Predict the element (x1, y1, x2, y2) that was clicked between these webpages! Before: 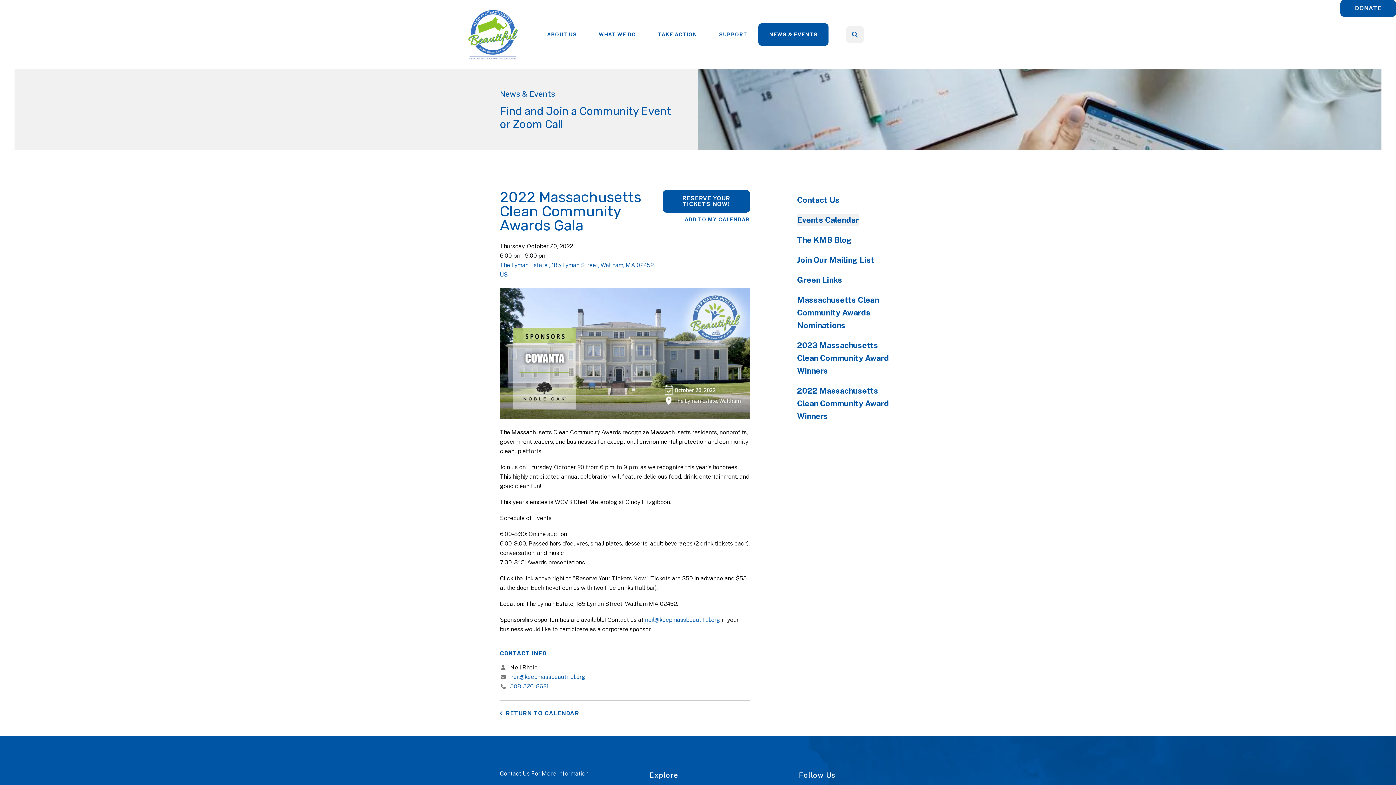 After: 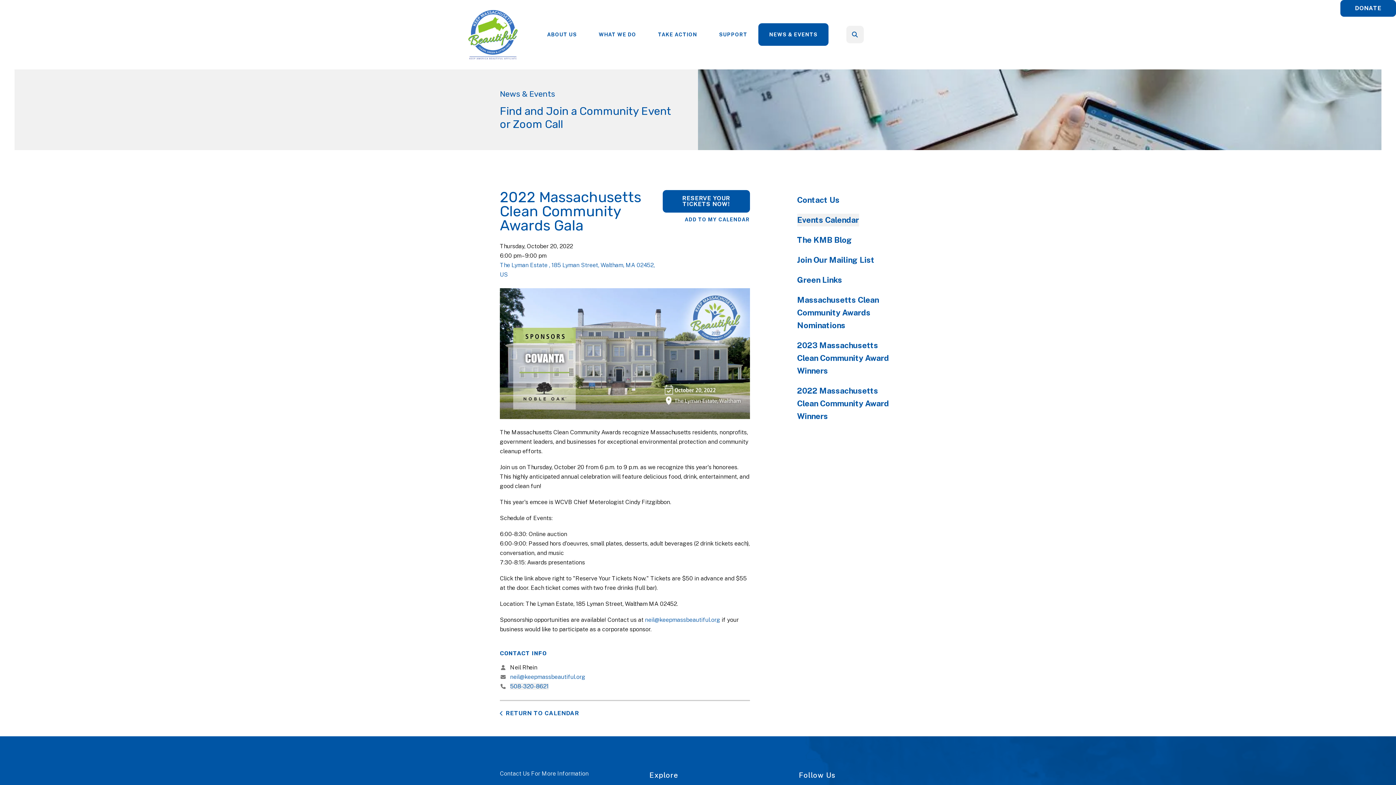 Action: bbox: (510, 683, 548, 690) label: 508-320-8621